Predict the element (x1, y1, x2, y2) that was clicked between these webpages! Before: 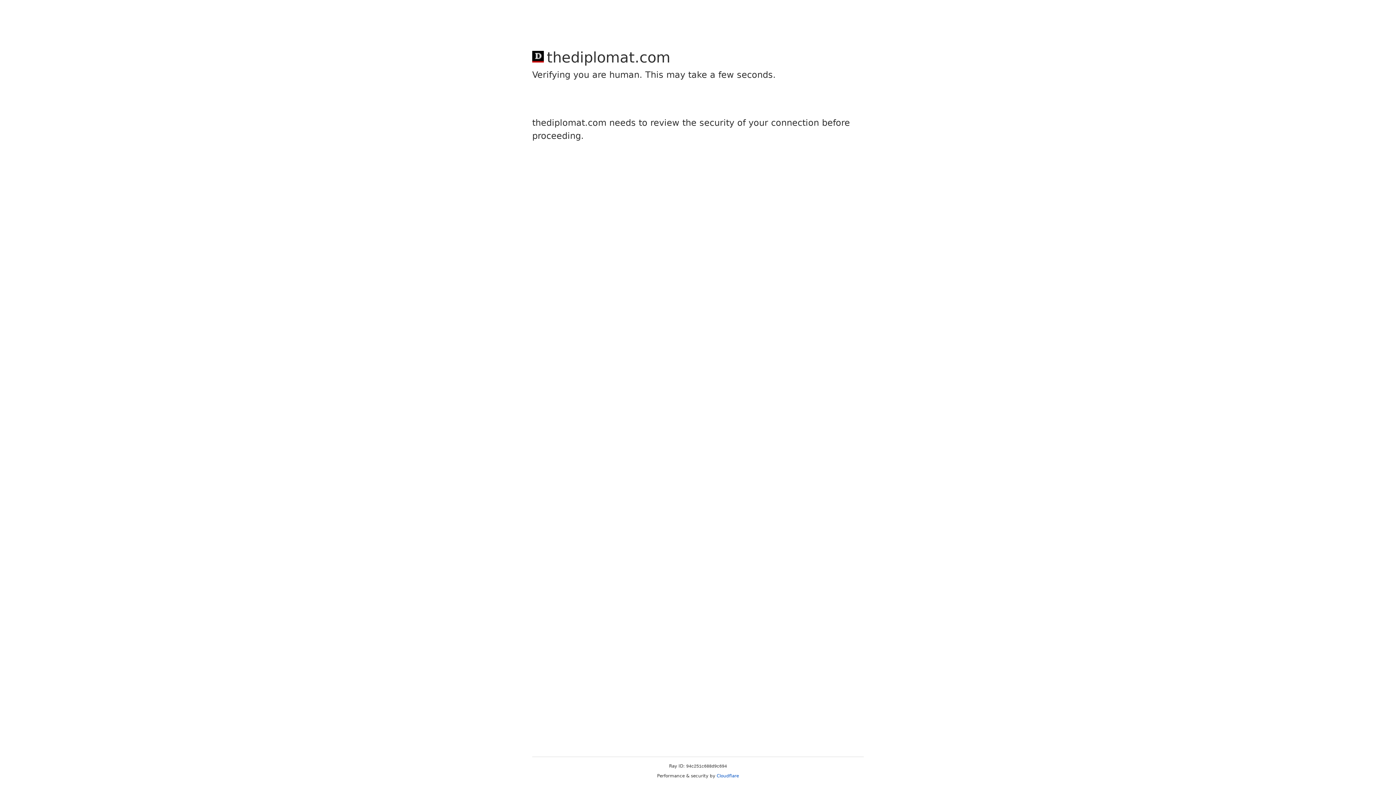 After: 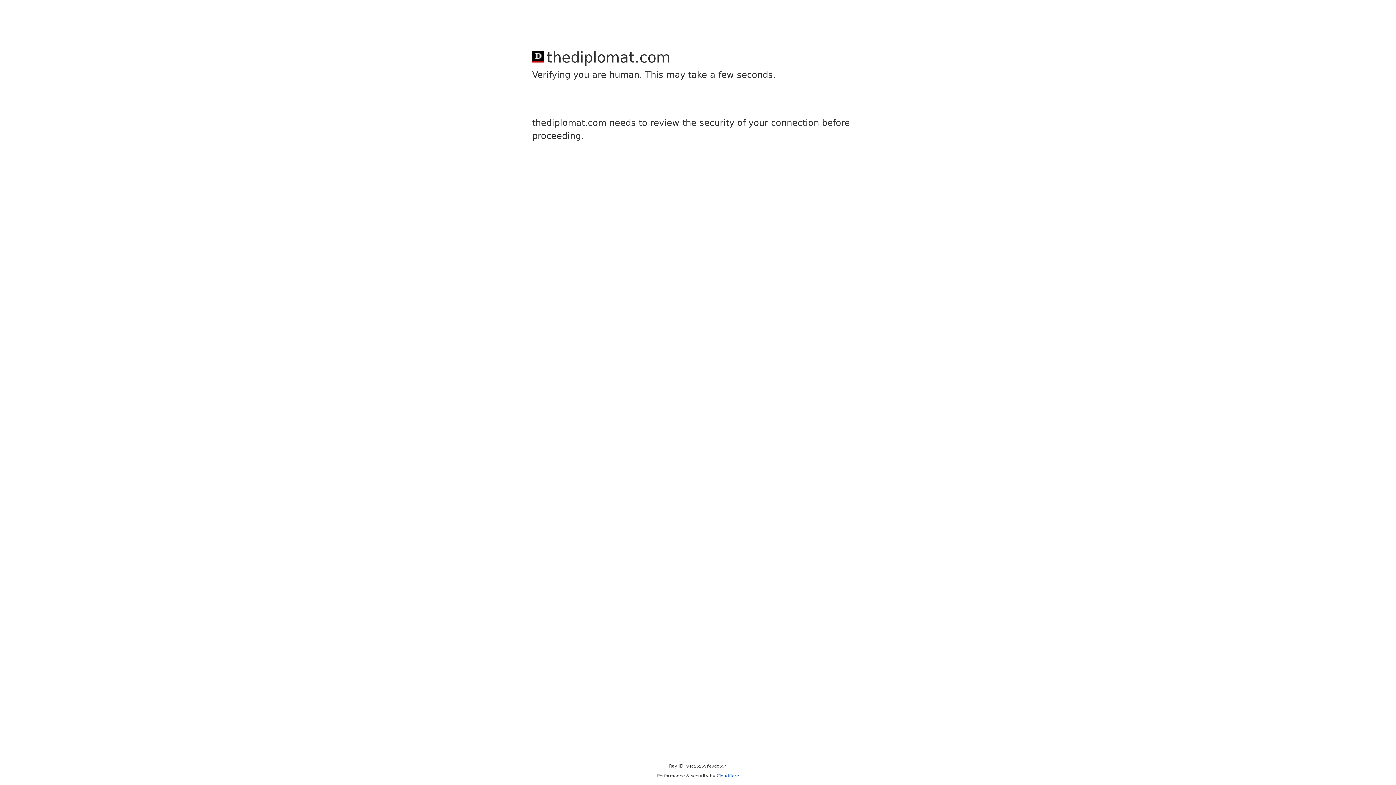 Action: bbox: (716, 773, 739, 778) label: Cloudflare